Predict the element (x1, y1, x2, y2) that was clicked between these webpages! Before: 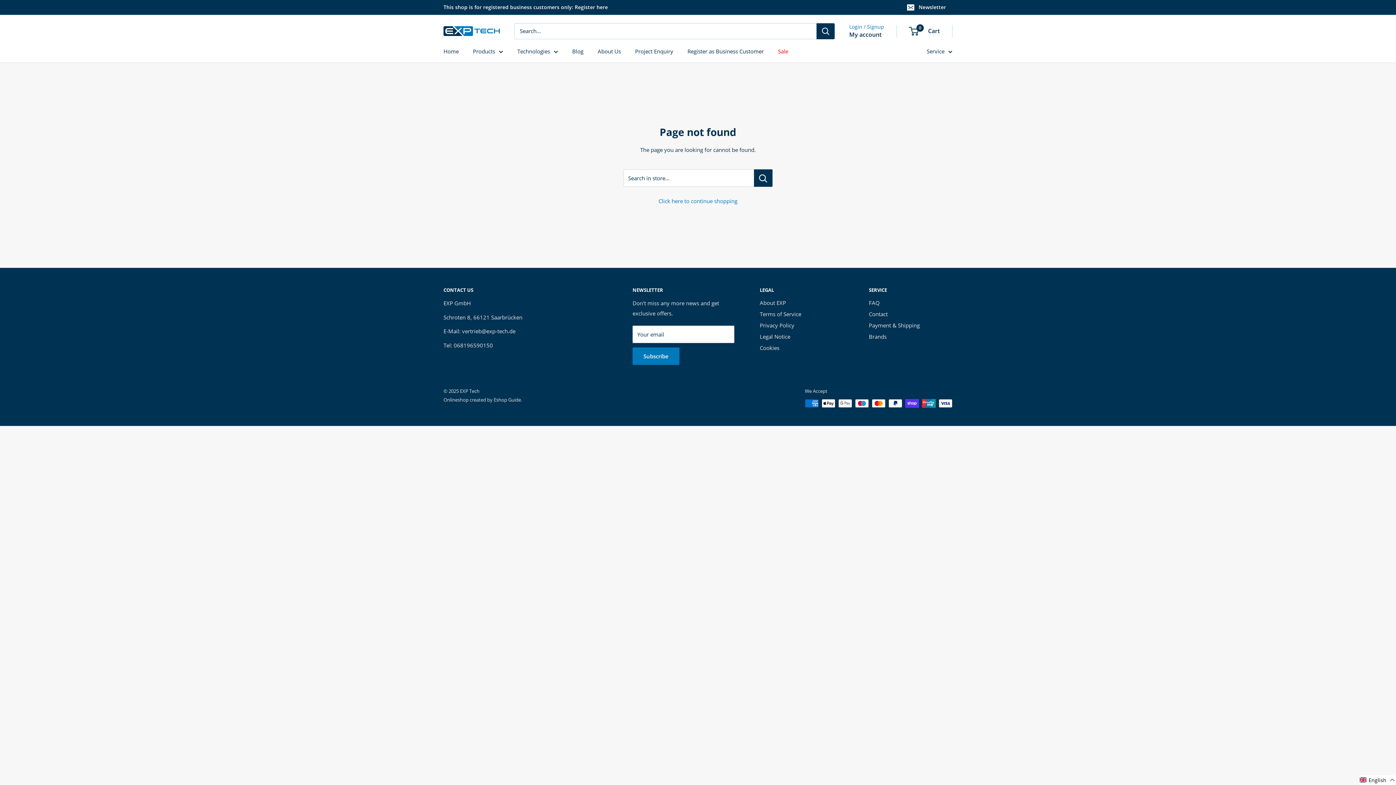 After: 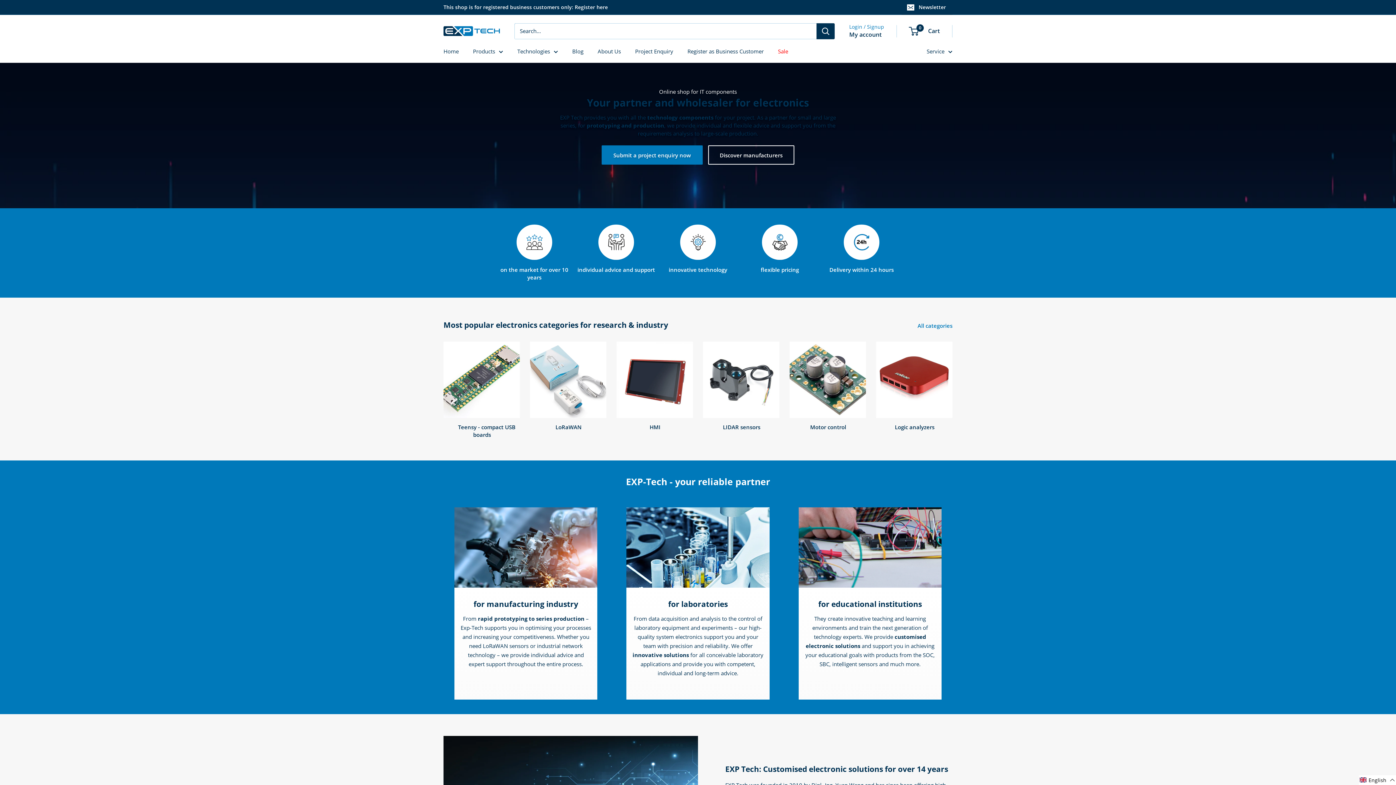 Action: bbox: (926, 46, 952, 56) label: Service